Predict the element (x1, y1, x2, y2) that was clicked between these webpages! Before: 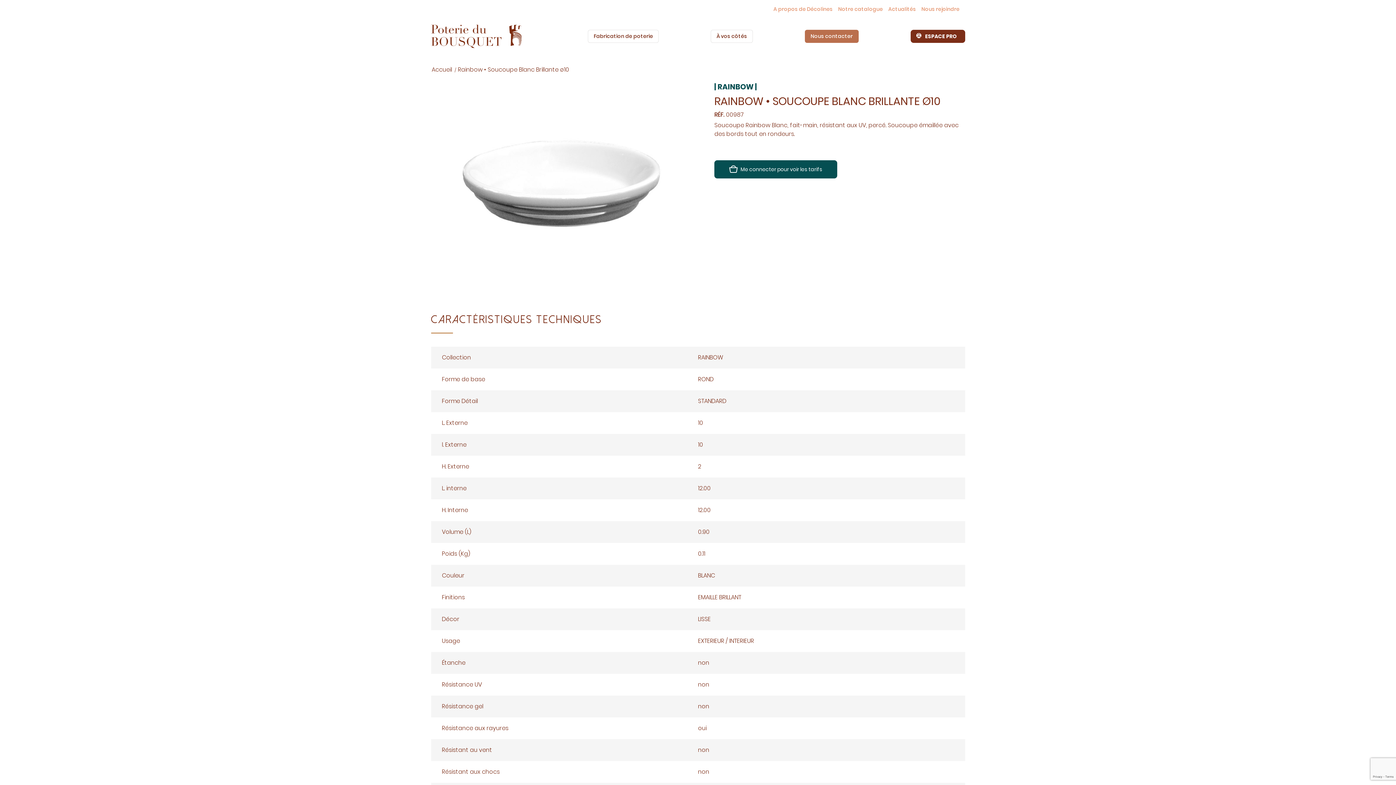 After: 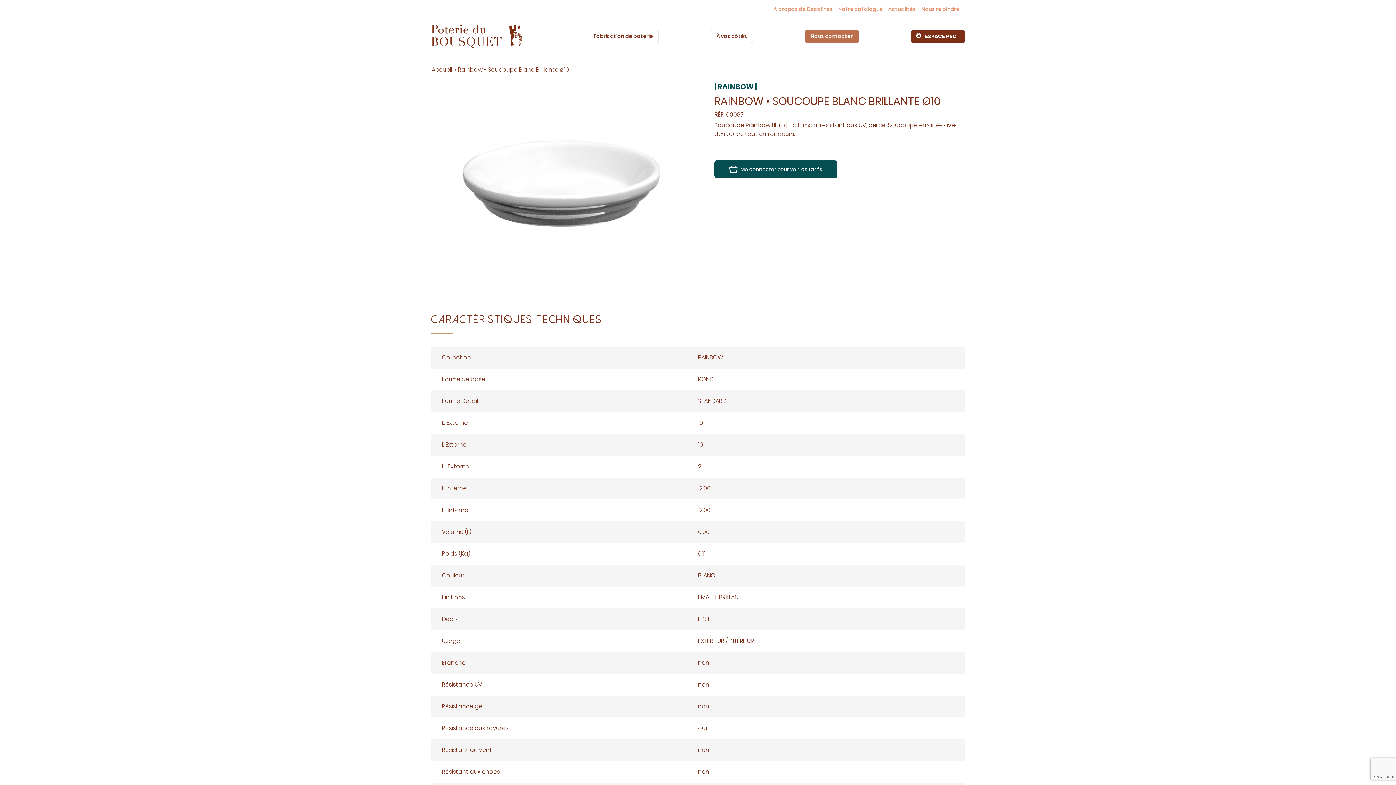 Action: label: Rainbow • Soucoupe Blanc Brillante ø10 bbox: (458, 65, 569, 73)